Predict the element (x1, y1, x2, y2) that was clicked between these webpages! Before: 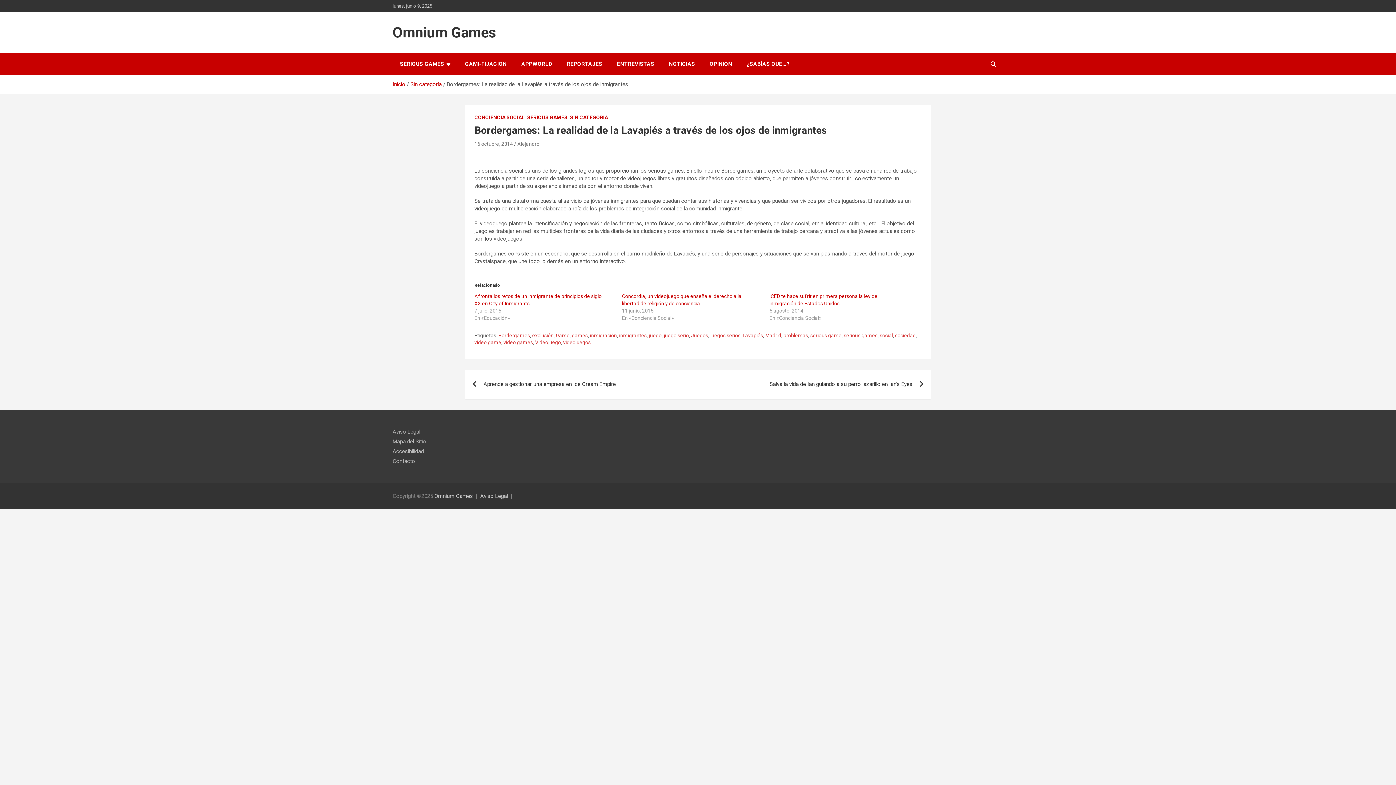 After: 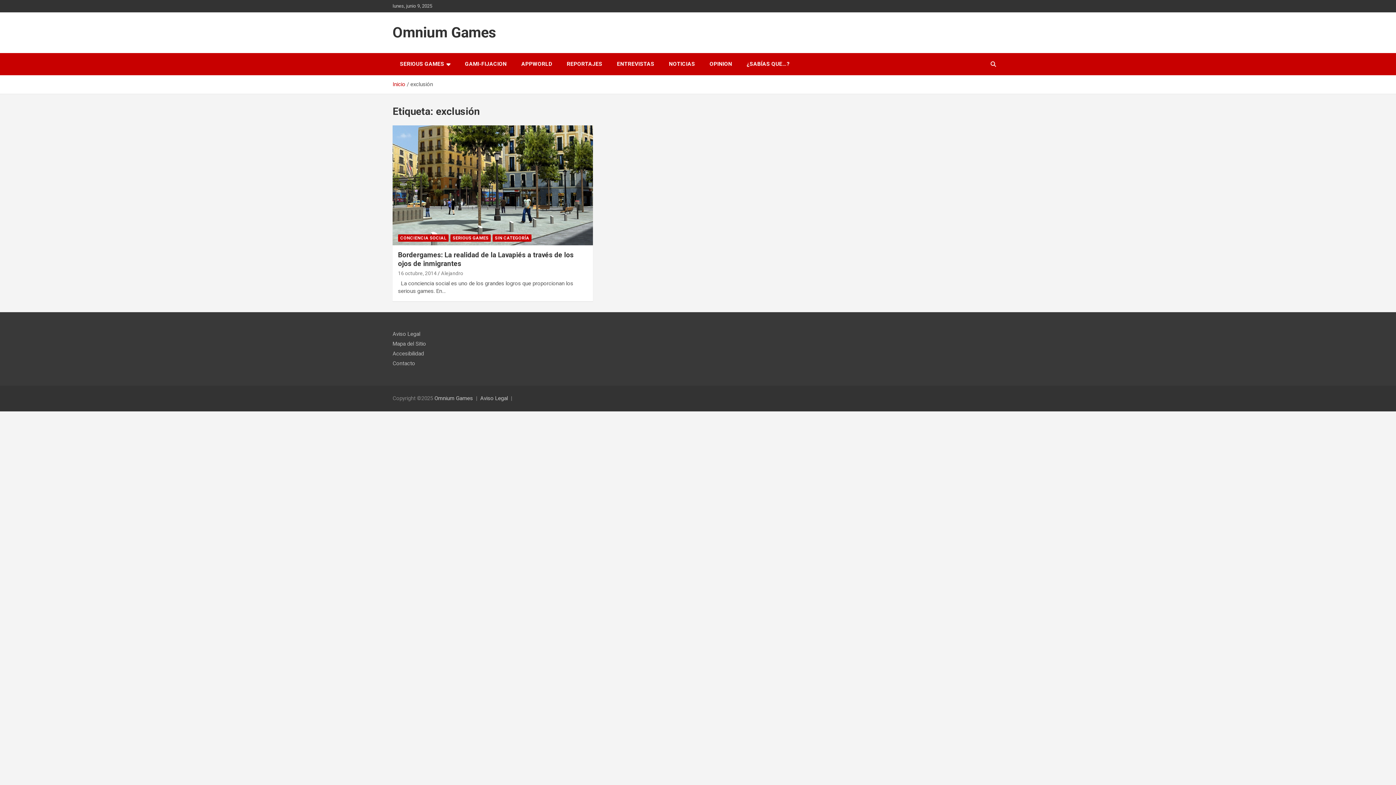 Action: bbox: (532, 332, 553, 339) label: exclusión